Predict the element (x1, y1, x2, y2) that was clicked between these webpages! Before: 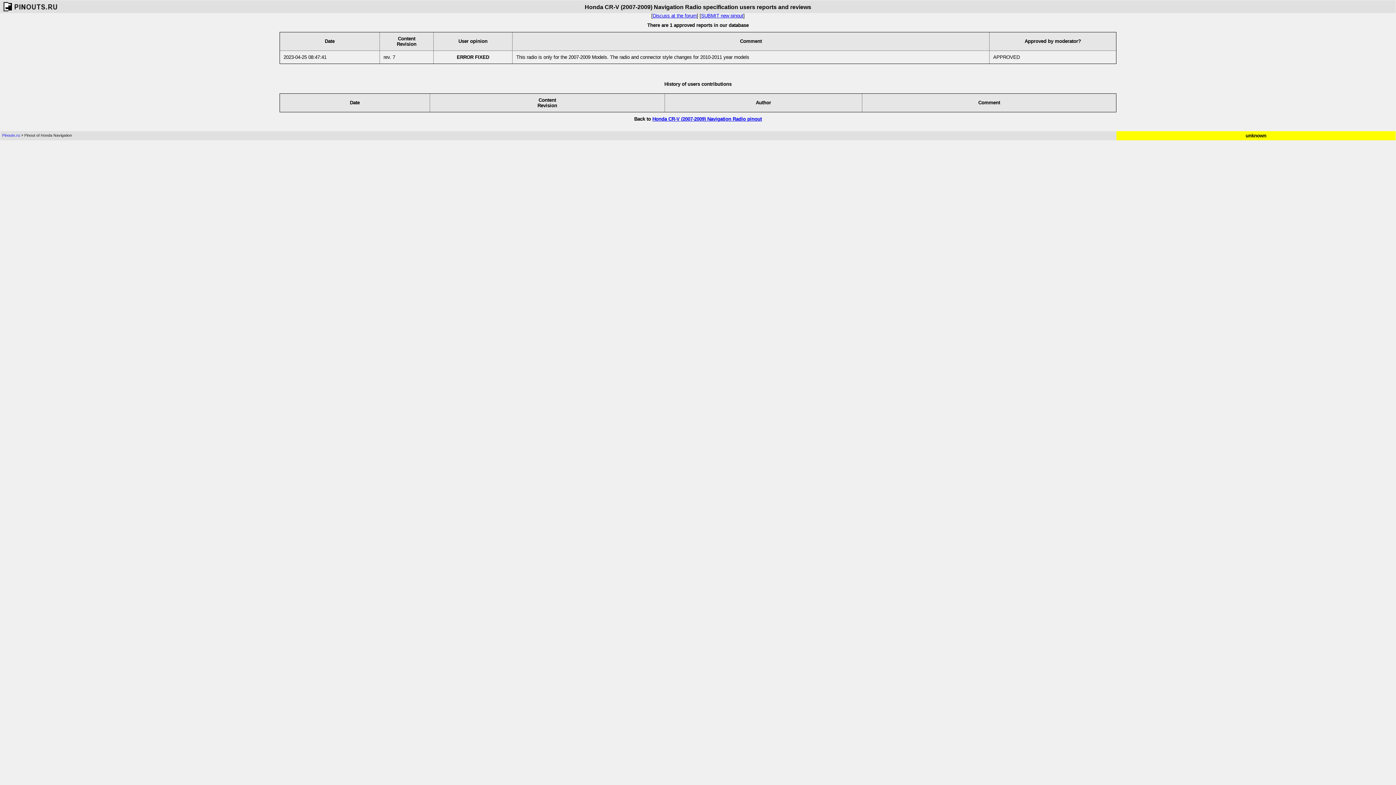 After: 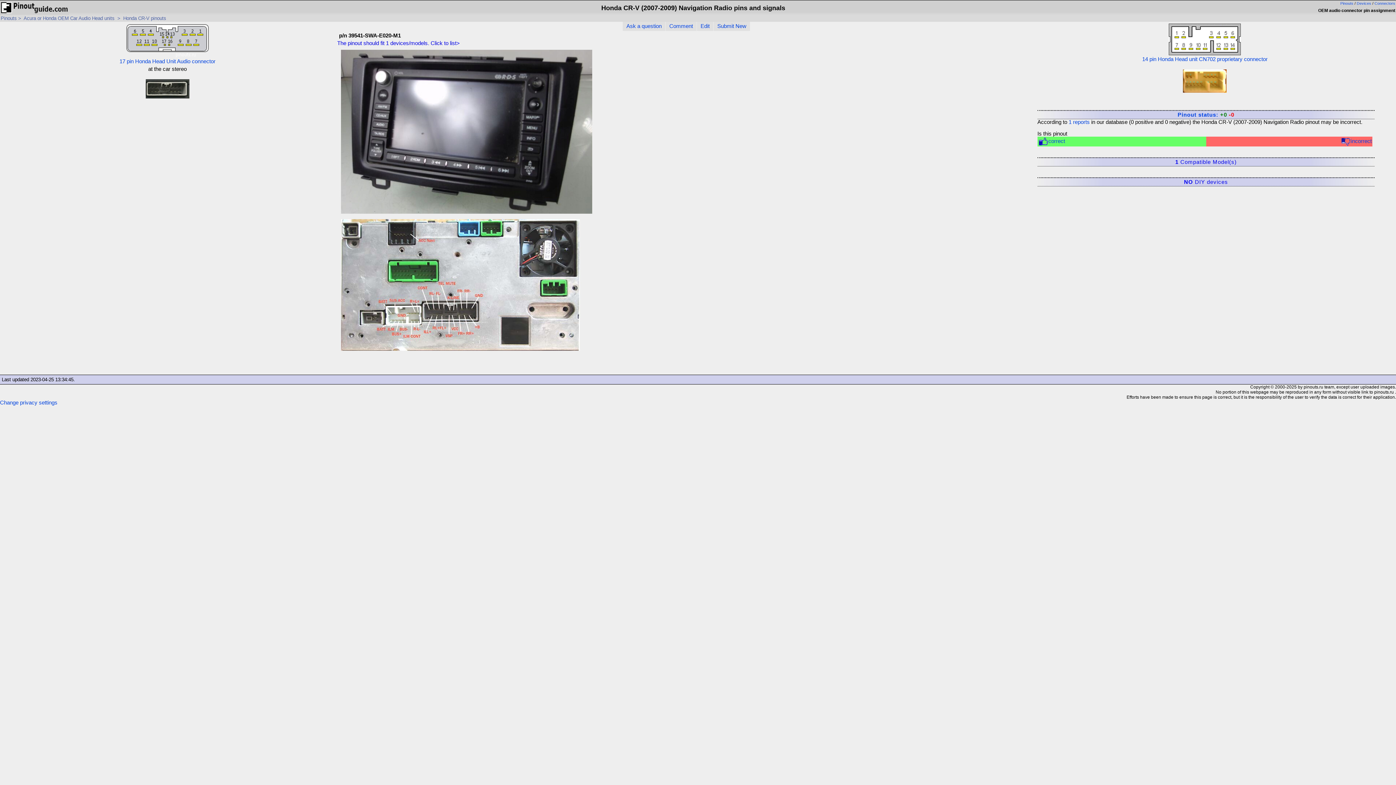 Action: label: Honda CR-V (2007-2009) Navigation Radio pinout bbox: (652, 116, 762, 121)